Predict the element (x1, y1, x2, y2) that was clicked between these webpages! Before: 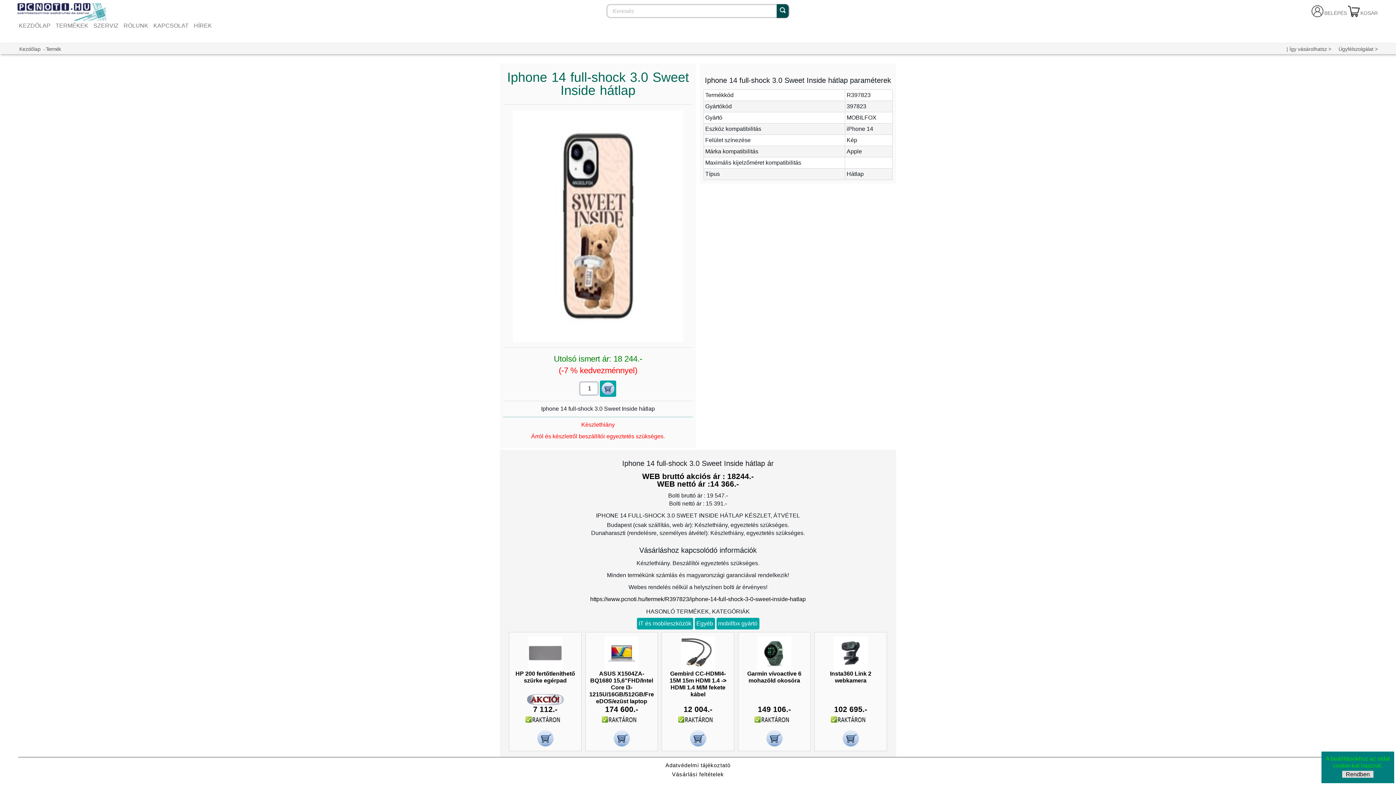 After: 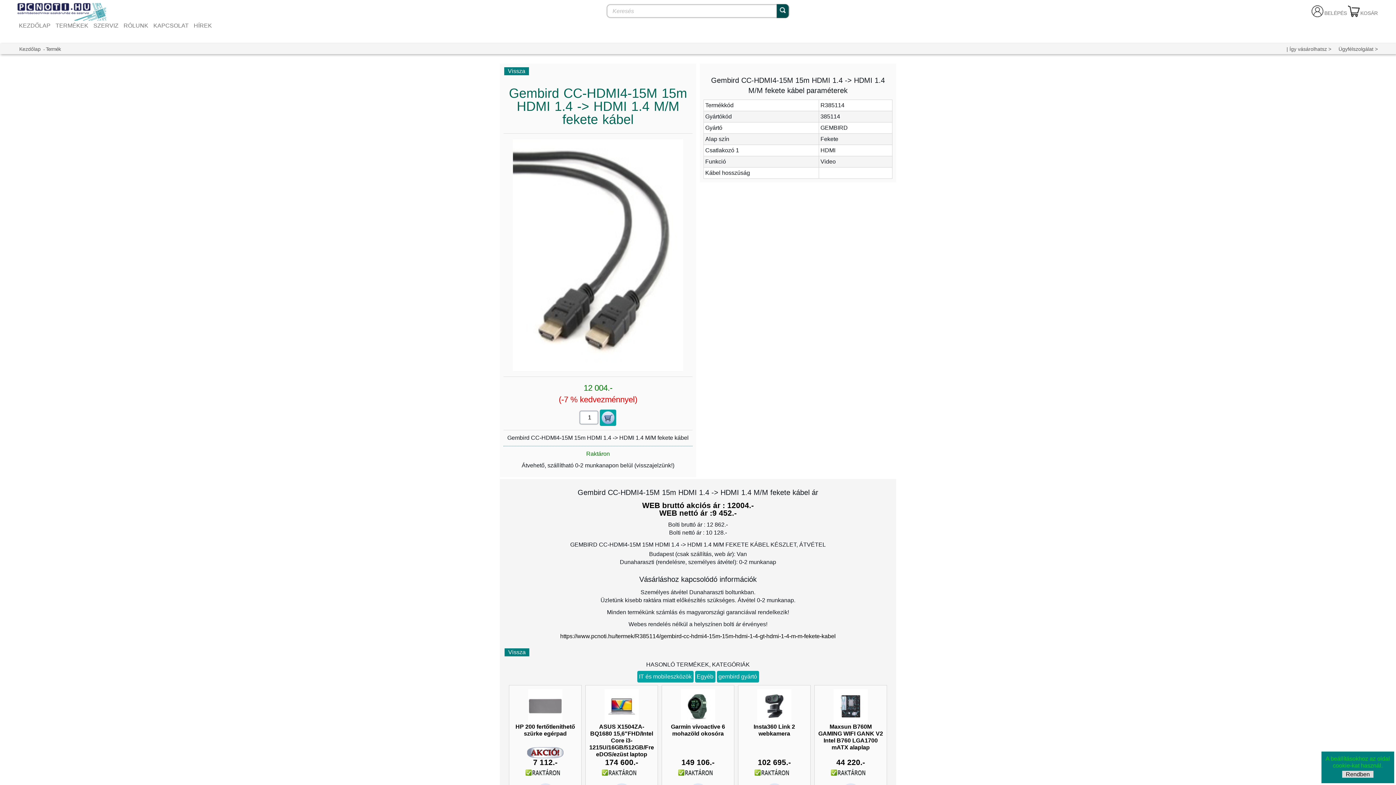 Action: bbox: (681, 649, 715, 656)